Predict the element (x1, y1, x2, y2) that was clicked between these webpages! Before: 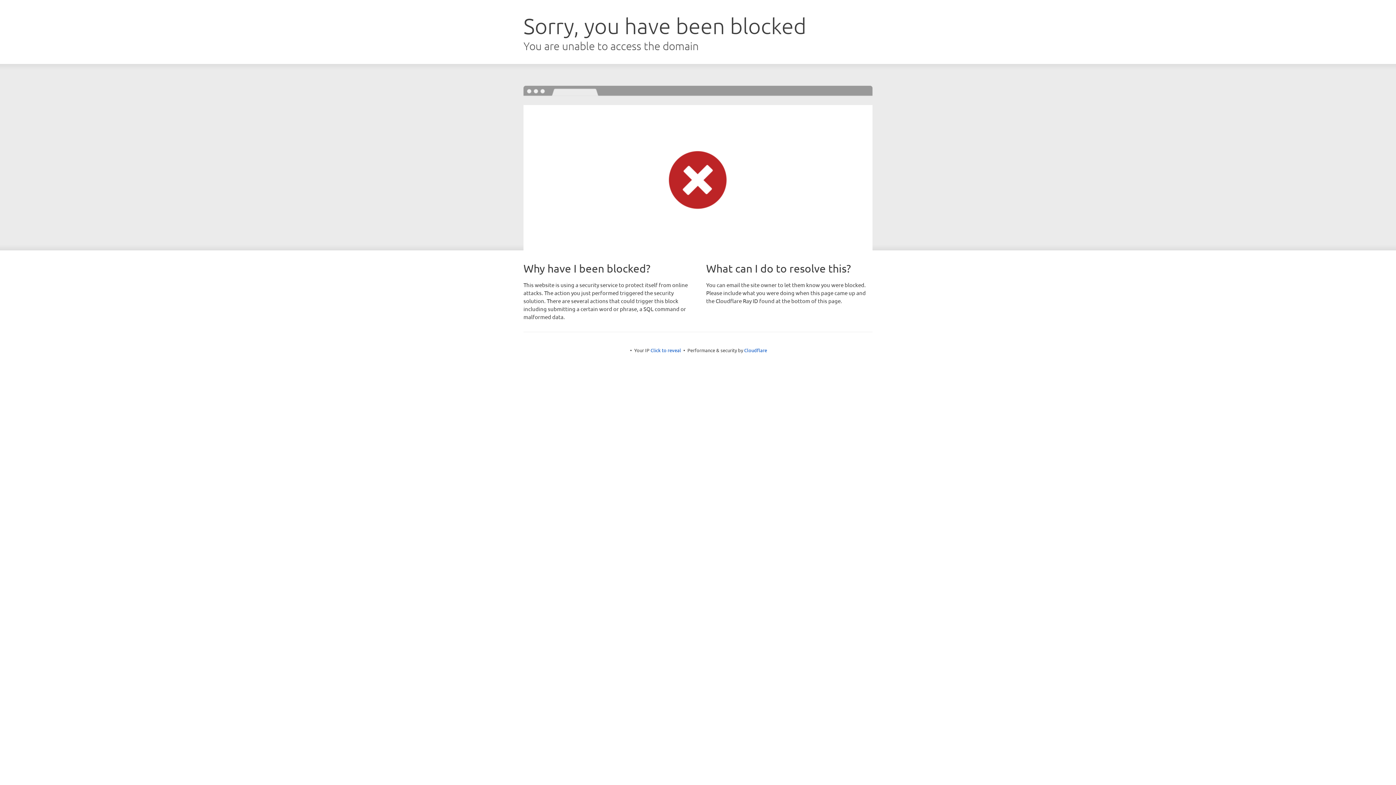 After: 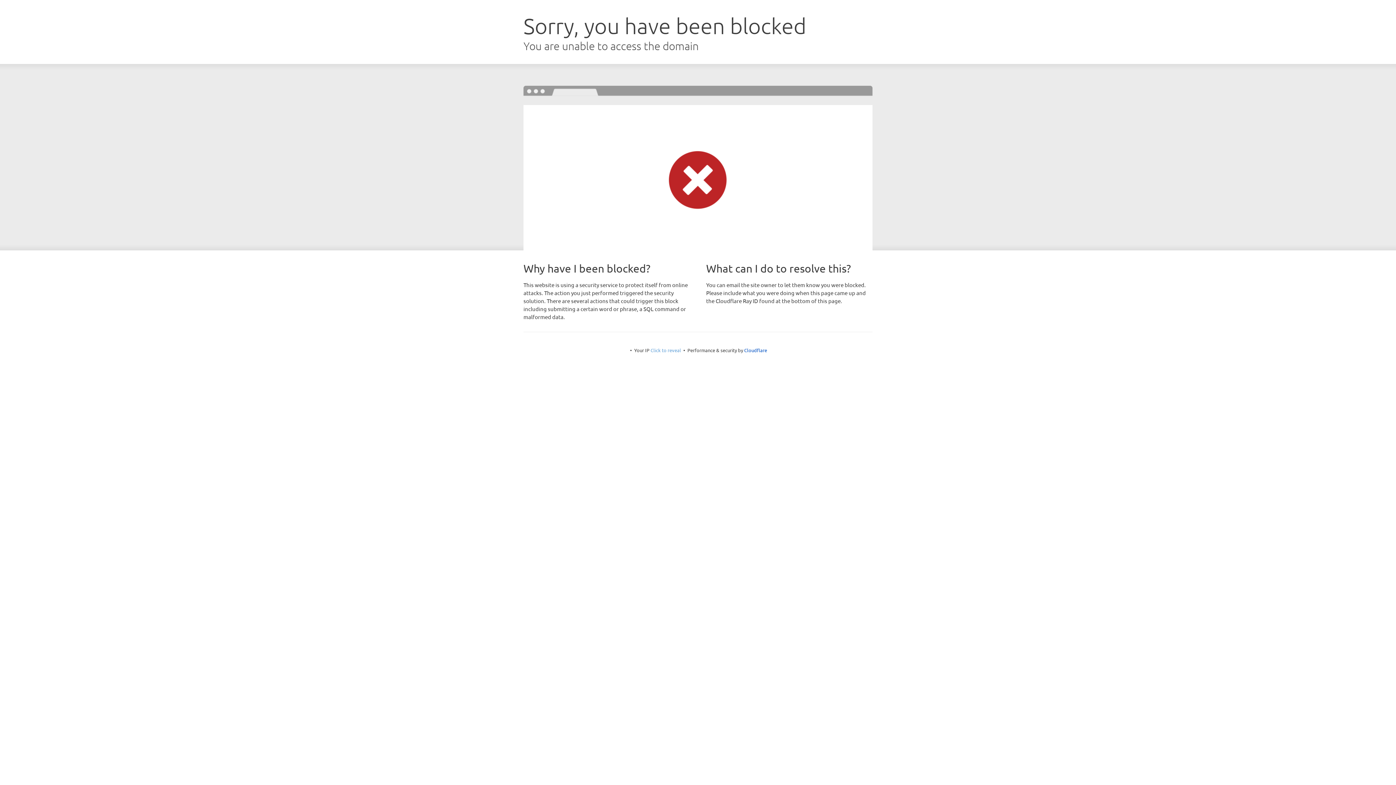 Action: bbox: (650, 347, 681, 353) label: Click to reveal